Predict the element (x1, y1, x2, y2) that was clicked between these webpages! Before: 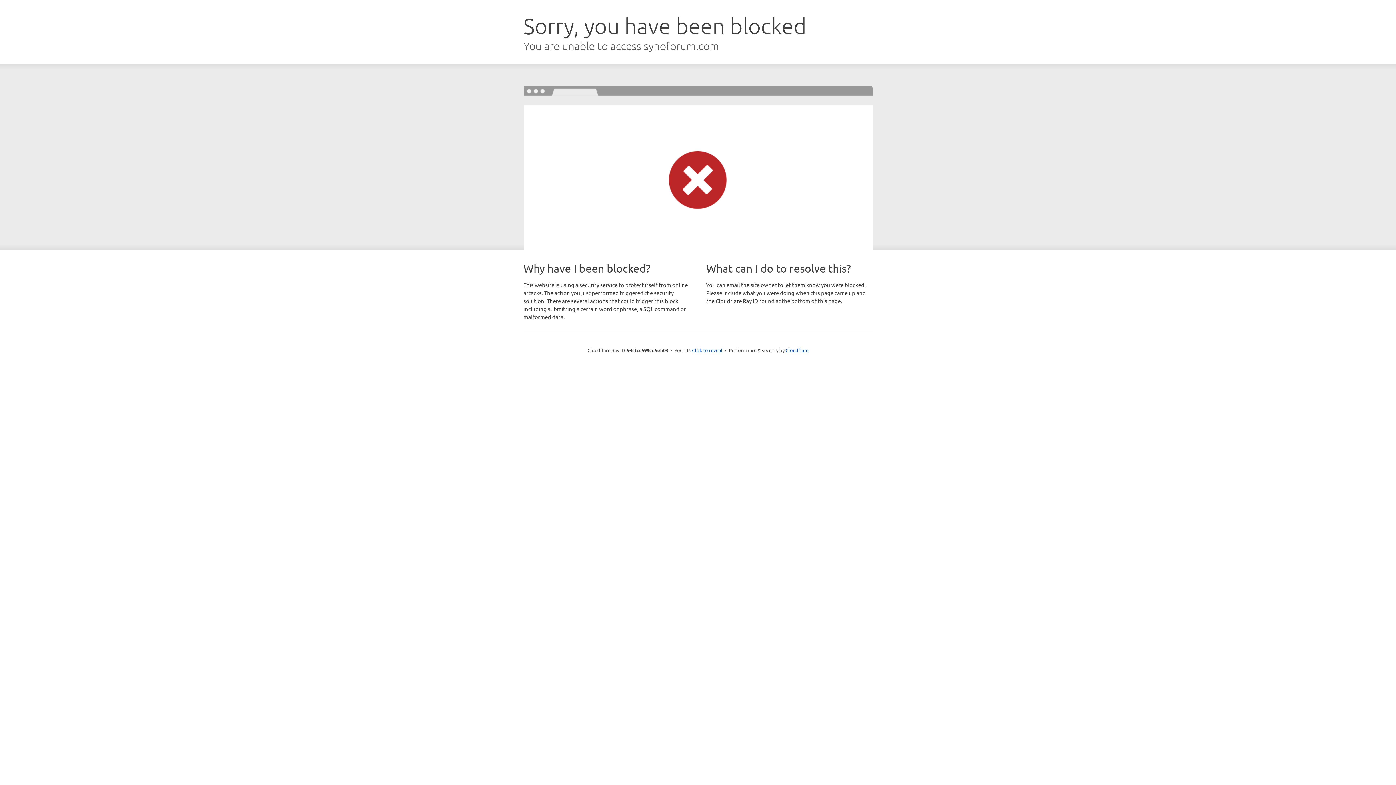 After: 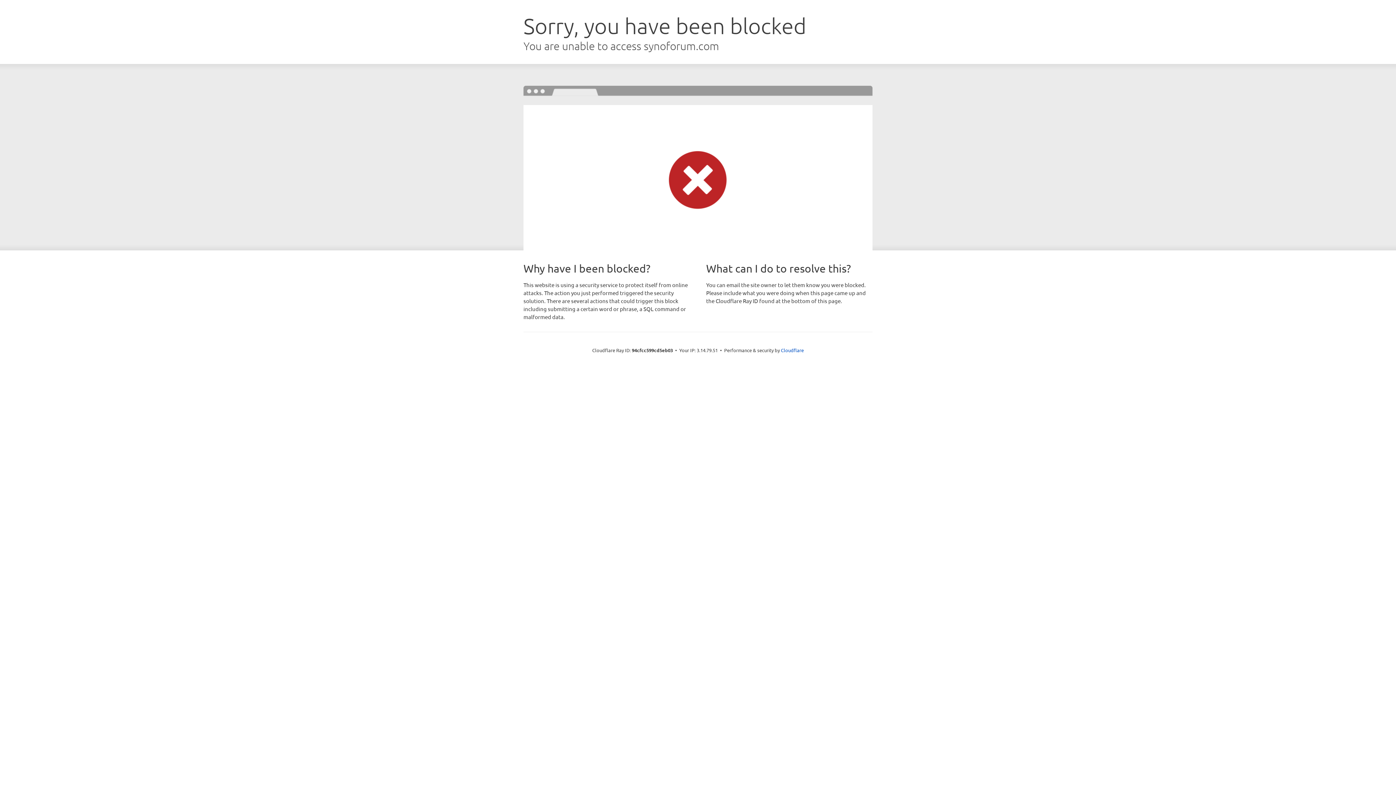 Action: label: Click to reveal bbox: (692, 346, 722, 353)